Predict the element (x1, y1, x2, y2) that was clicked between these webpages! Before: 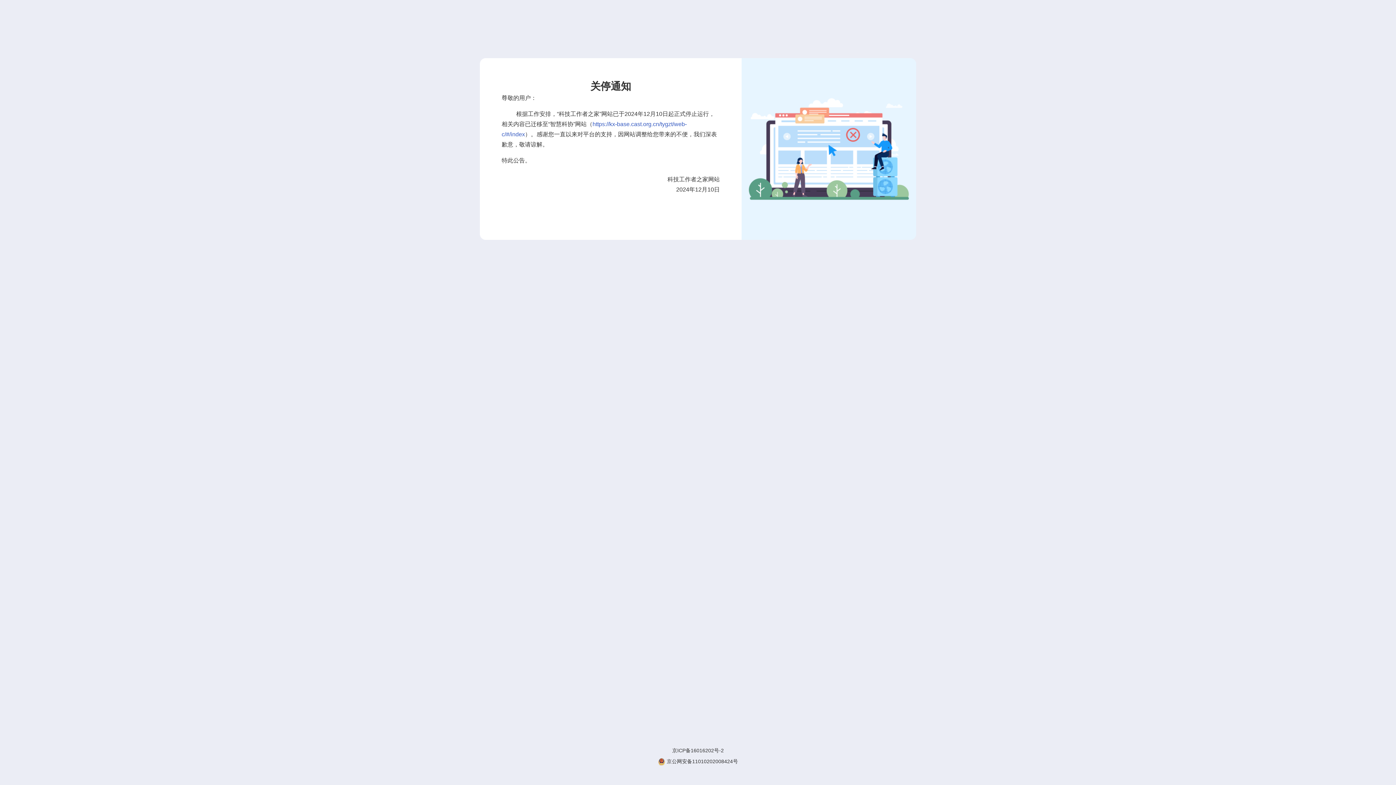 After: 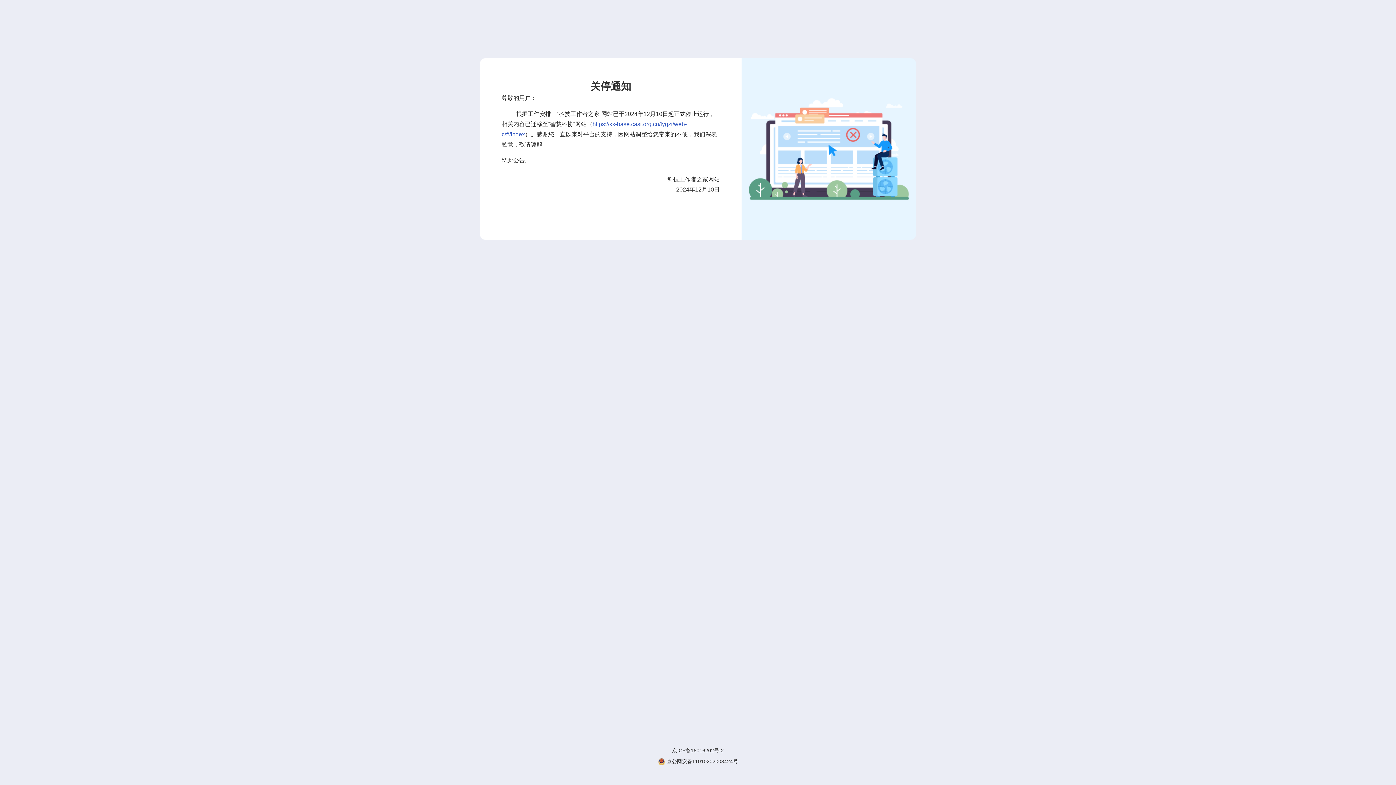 Action: bbox: (658, 758, 738, 765) label:  京公网安备11010202008424号